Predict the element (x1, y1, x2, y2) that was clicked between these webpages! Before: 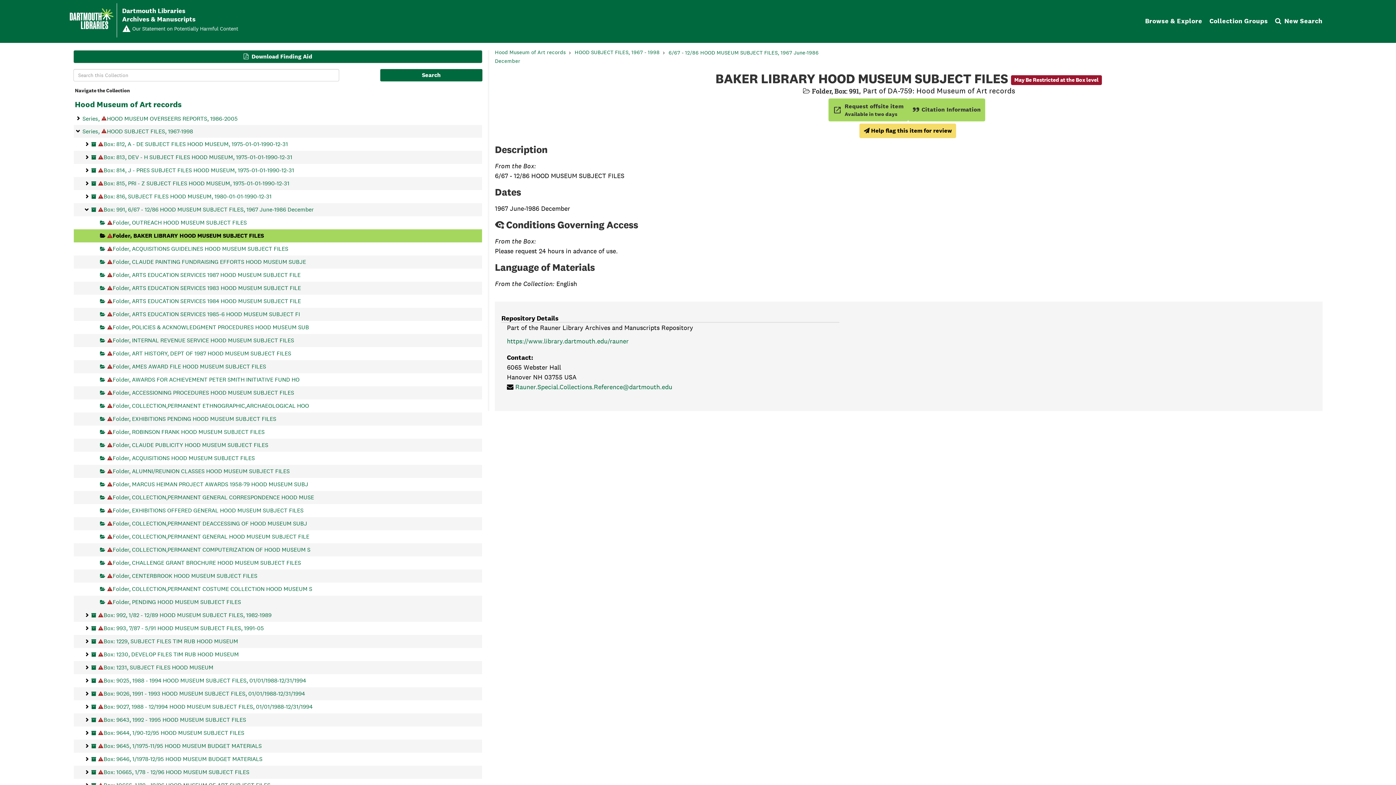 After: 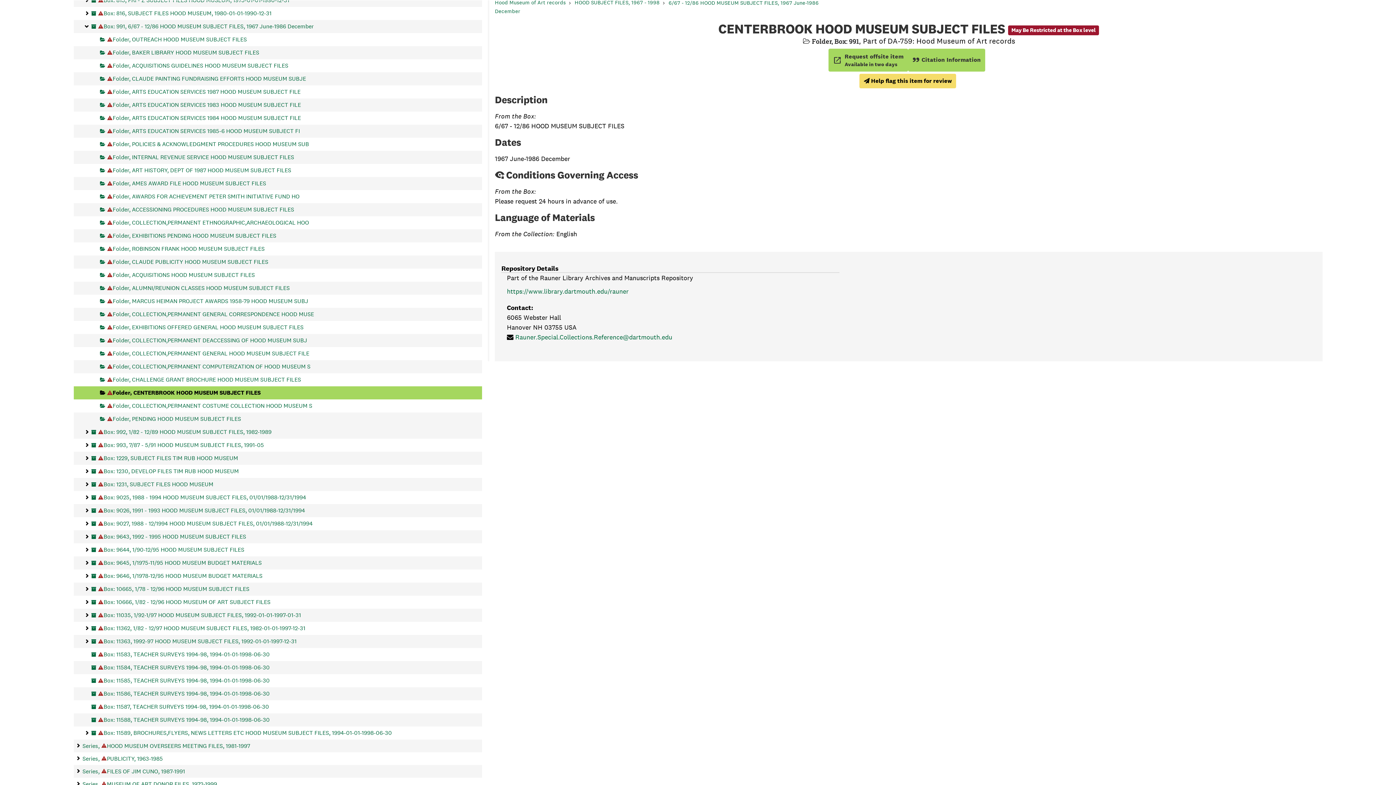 Action: label: May Be Restricted at the Box level
Folder, CENTERBROOK HOOD MUSEUM SUBJECT FILES bbox: (100, 569, 257, 582)